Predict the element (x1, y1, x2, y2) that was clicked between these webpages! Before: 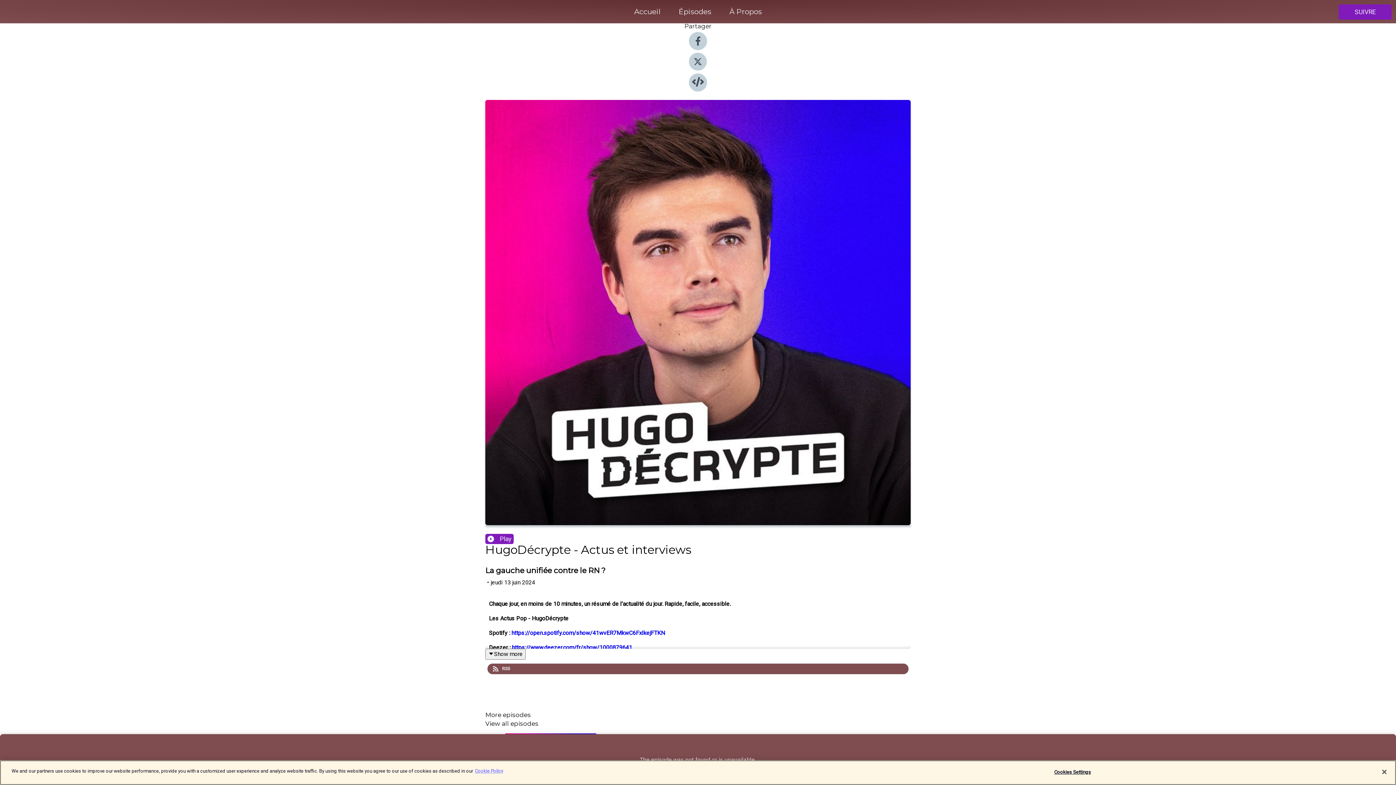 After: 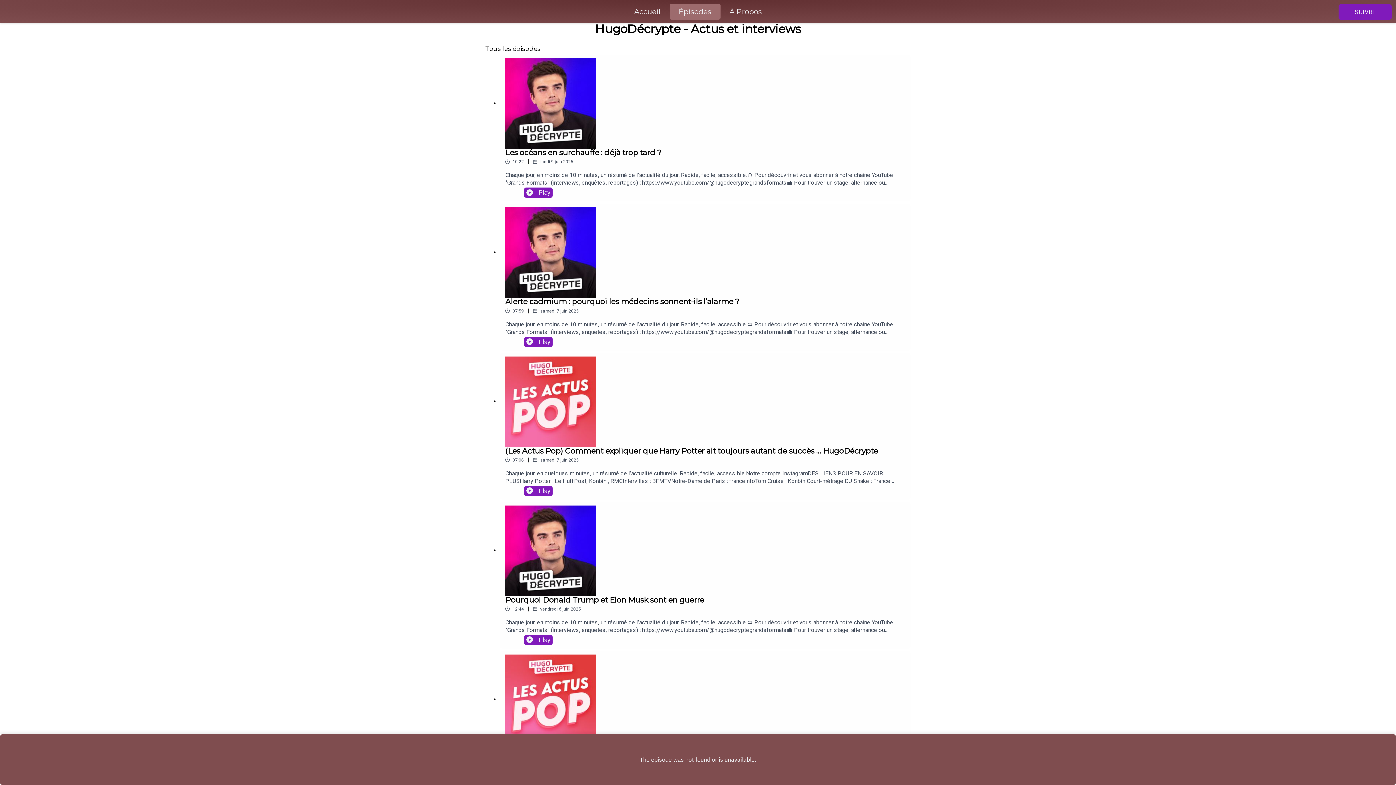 Action: bbox: (669, 5, 720, 18) label: Épisodes